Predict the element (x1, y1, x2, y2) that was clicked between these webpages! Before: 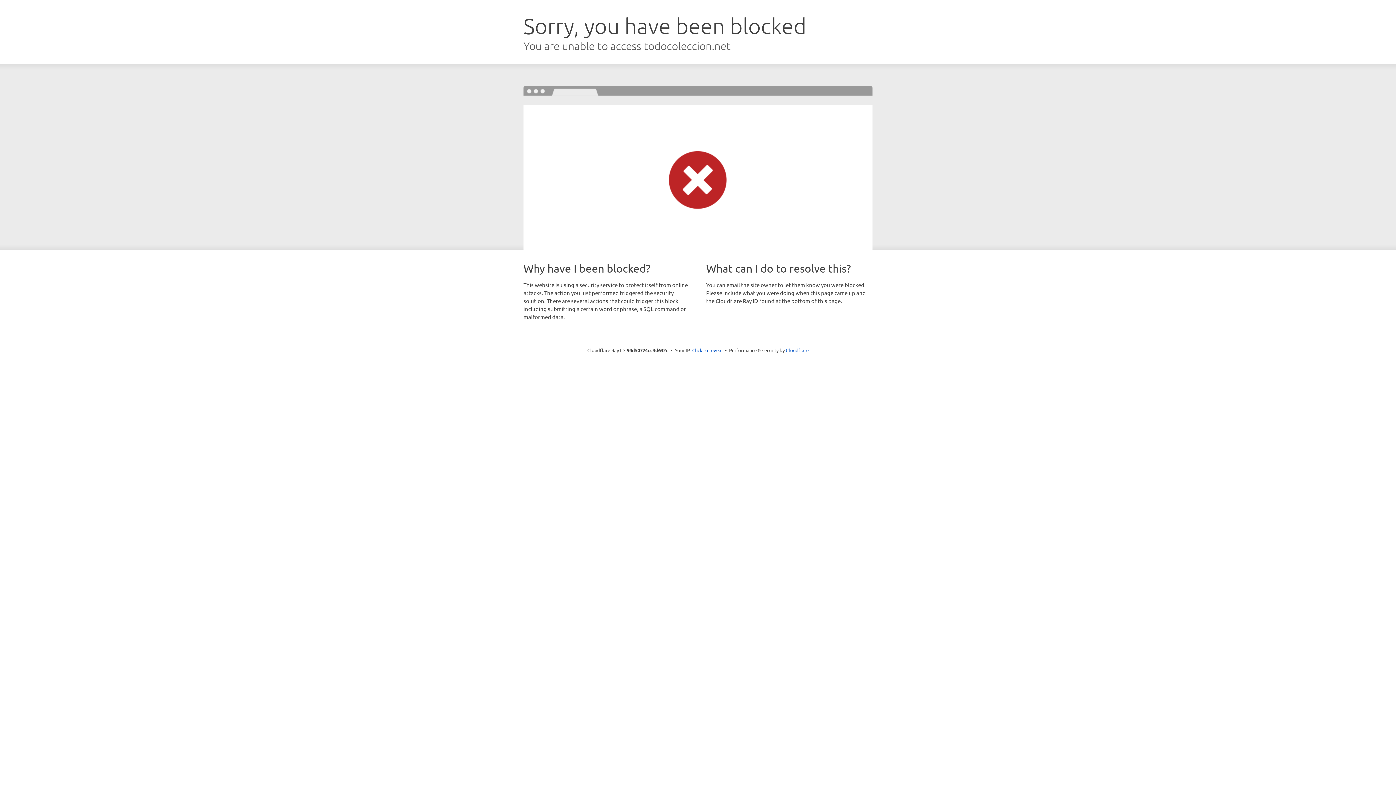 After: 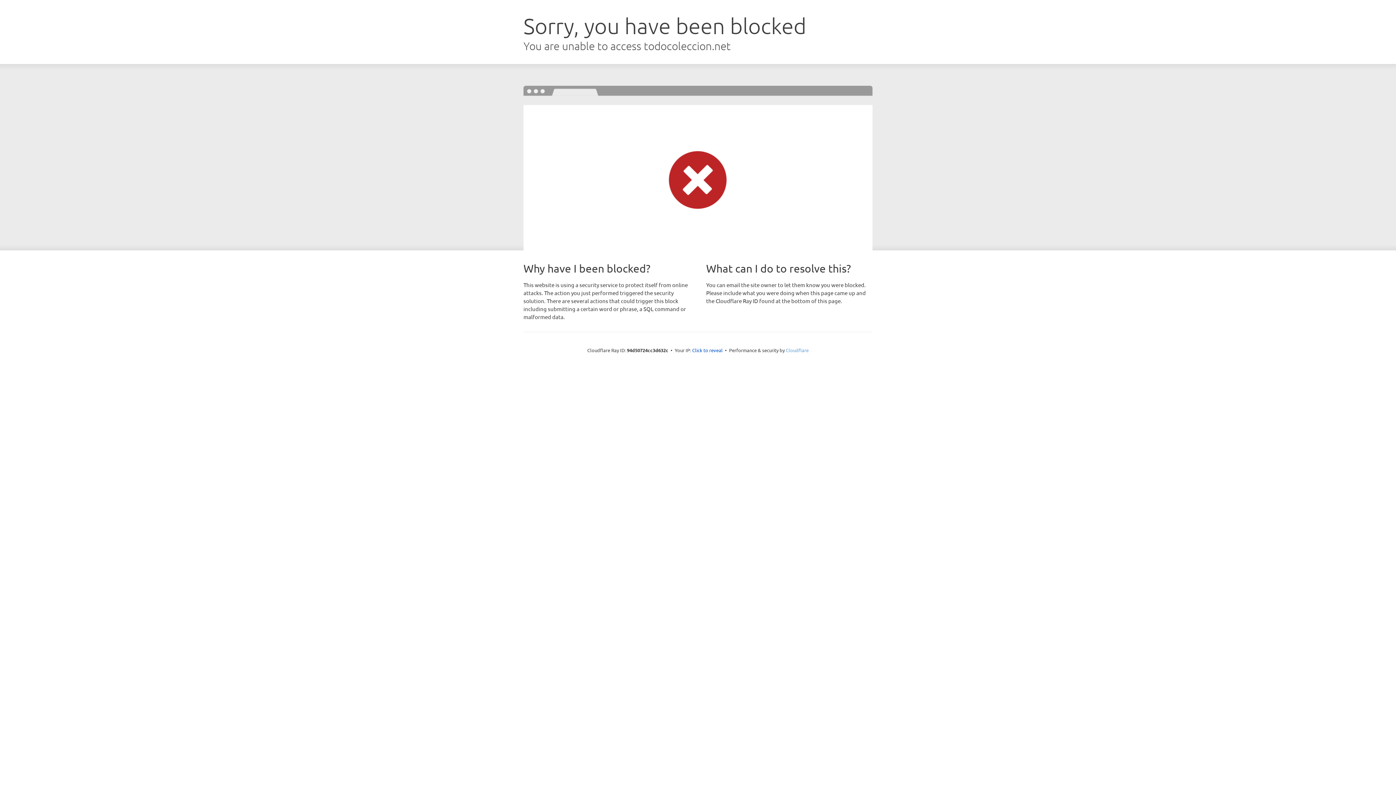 Action: bbox: (786, 347, 808, 353) label: Cloudflare